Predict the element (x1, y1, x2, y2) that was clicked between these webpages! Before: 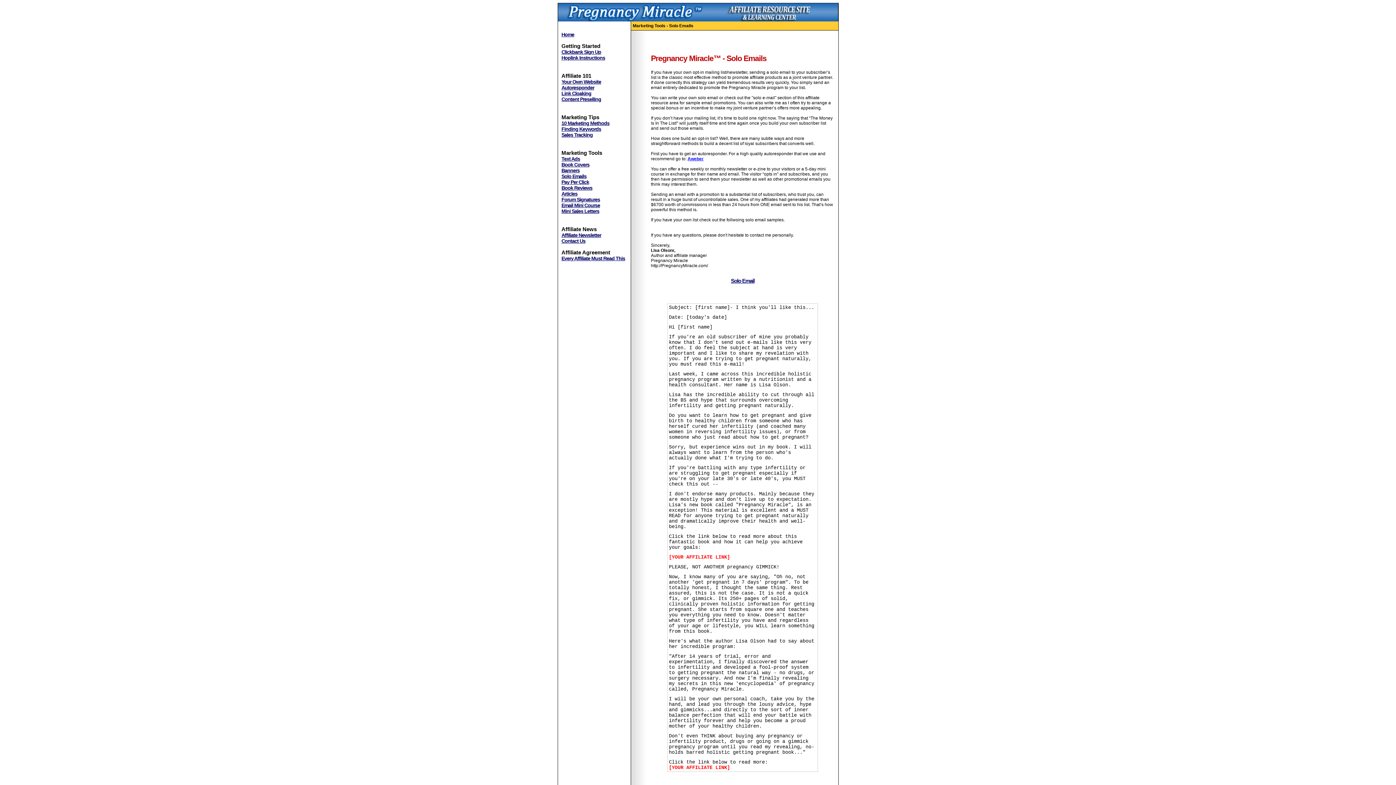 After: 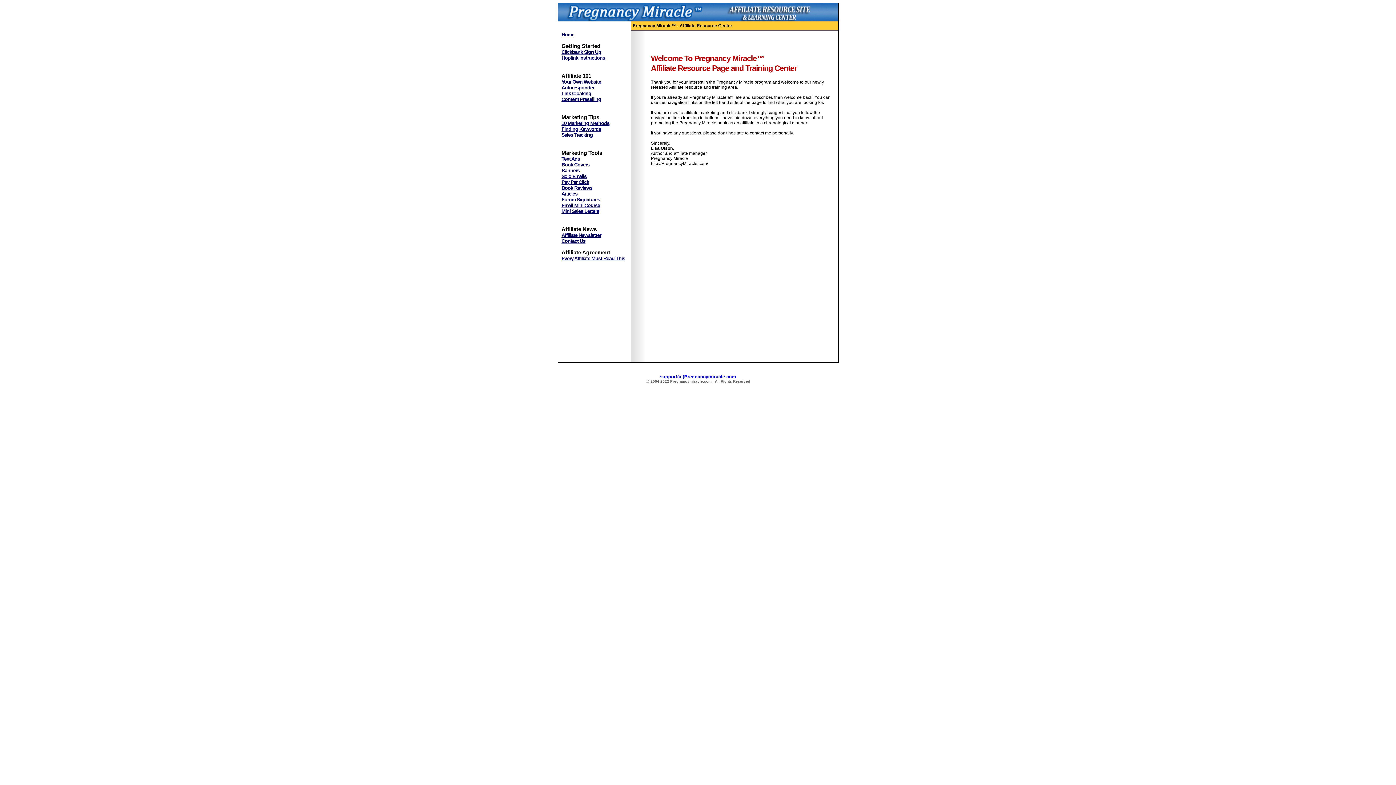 Action: label: Home bbox: (561, 31, 574, 37)